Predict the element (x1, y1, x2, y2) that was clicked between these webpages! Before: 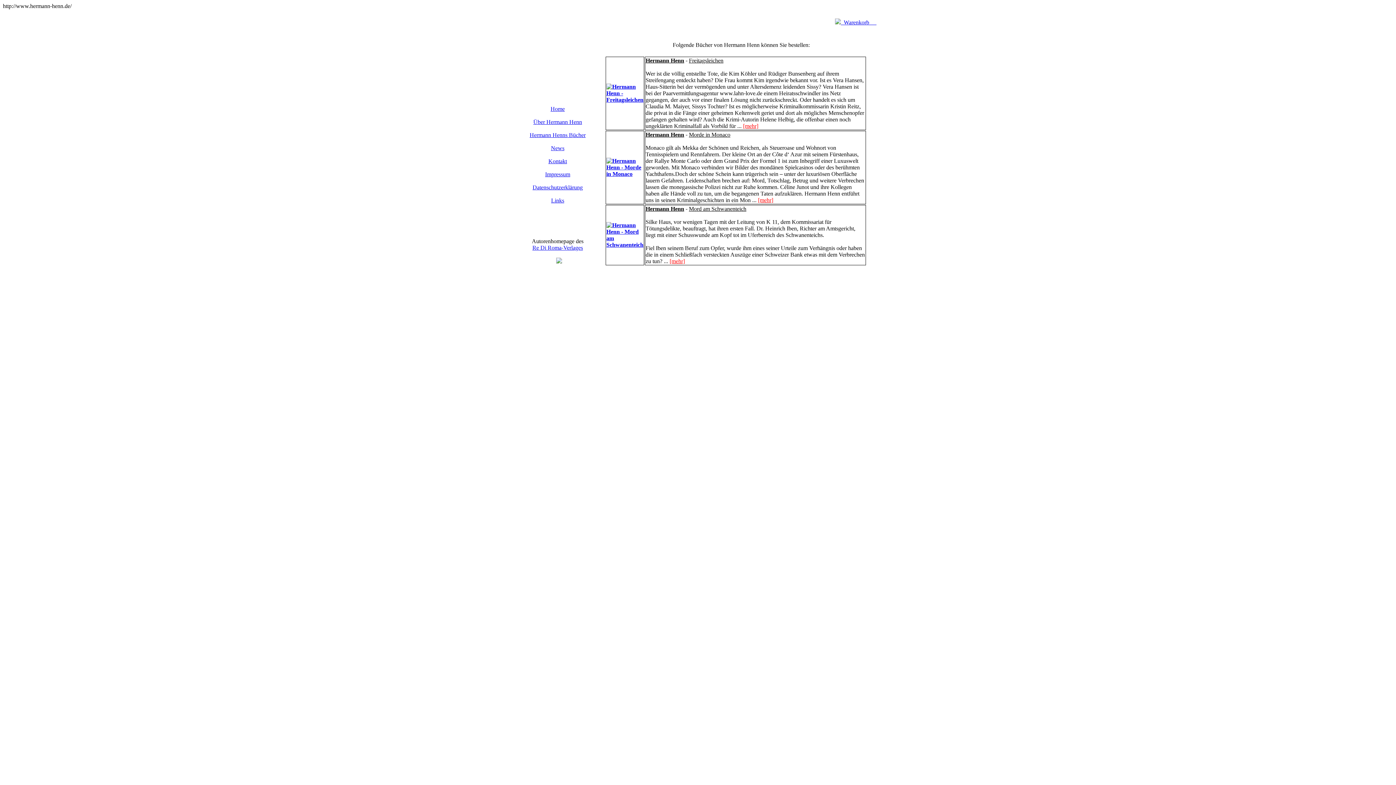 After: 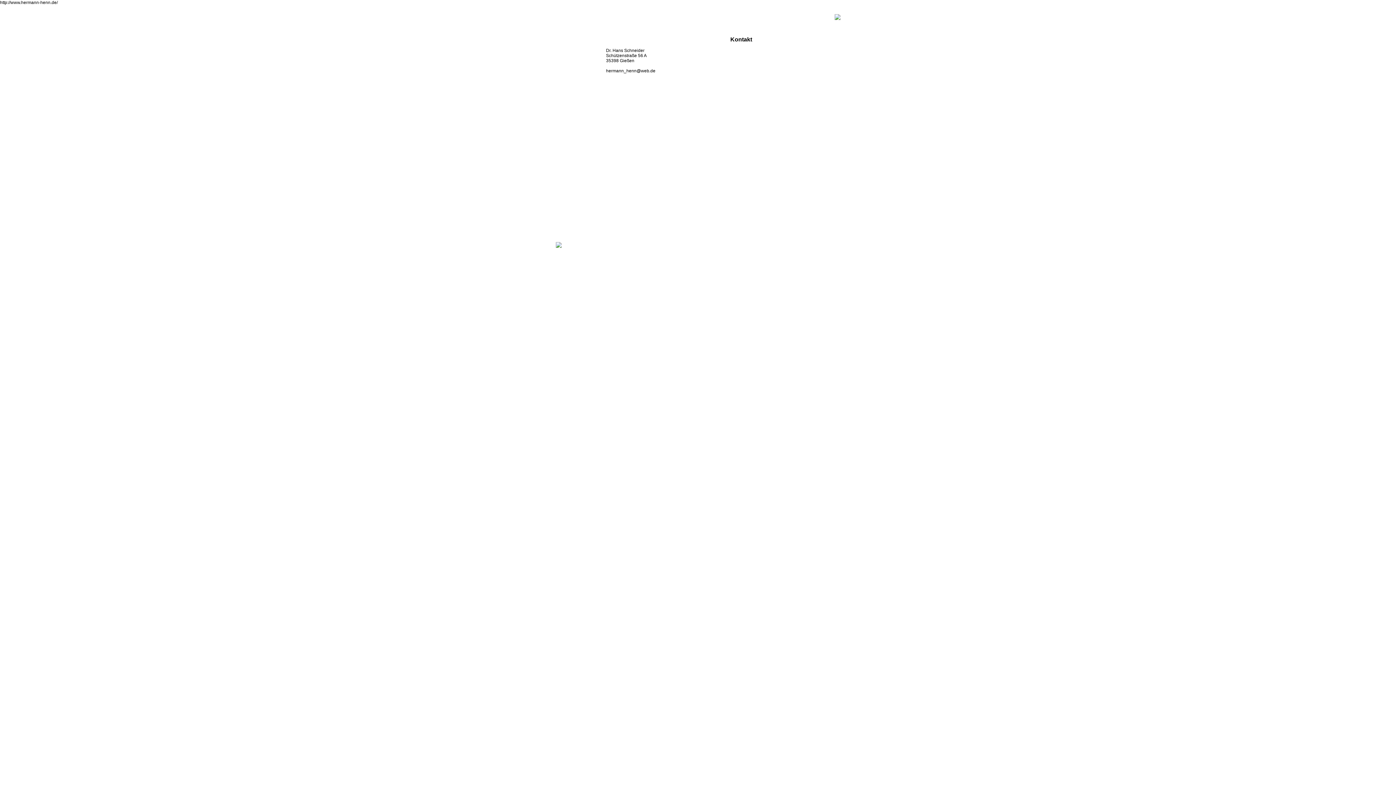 Action: label: Kontakt bbox: (548, 158, 567, 164)